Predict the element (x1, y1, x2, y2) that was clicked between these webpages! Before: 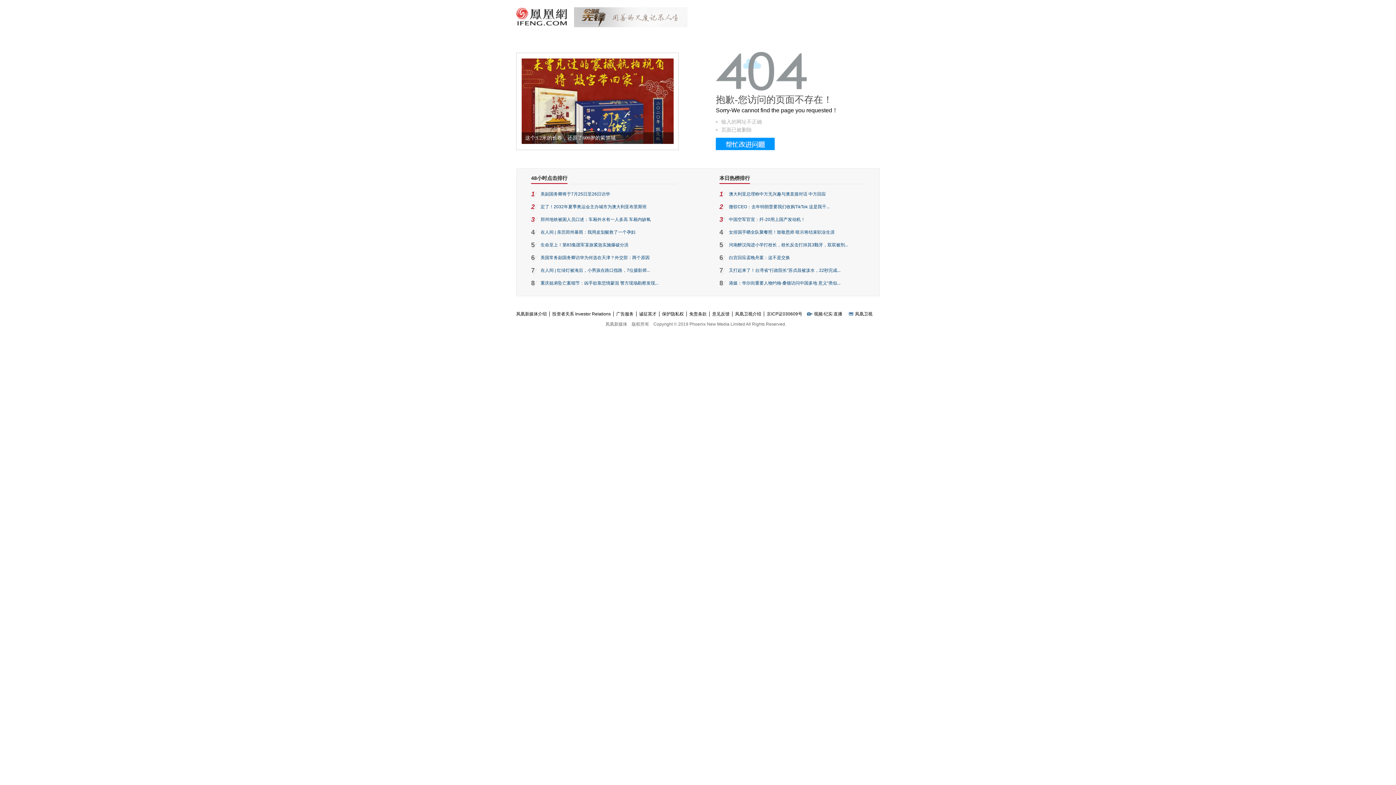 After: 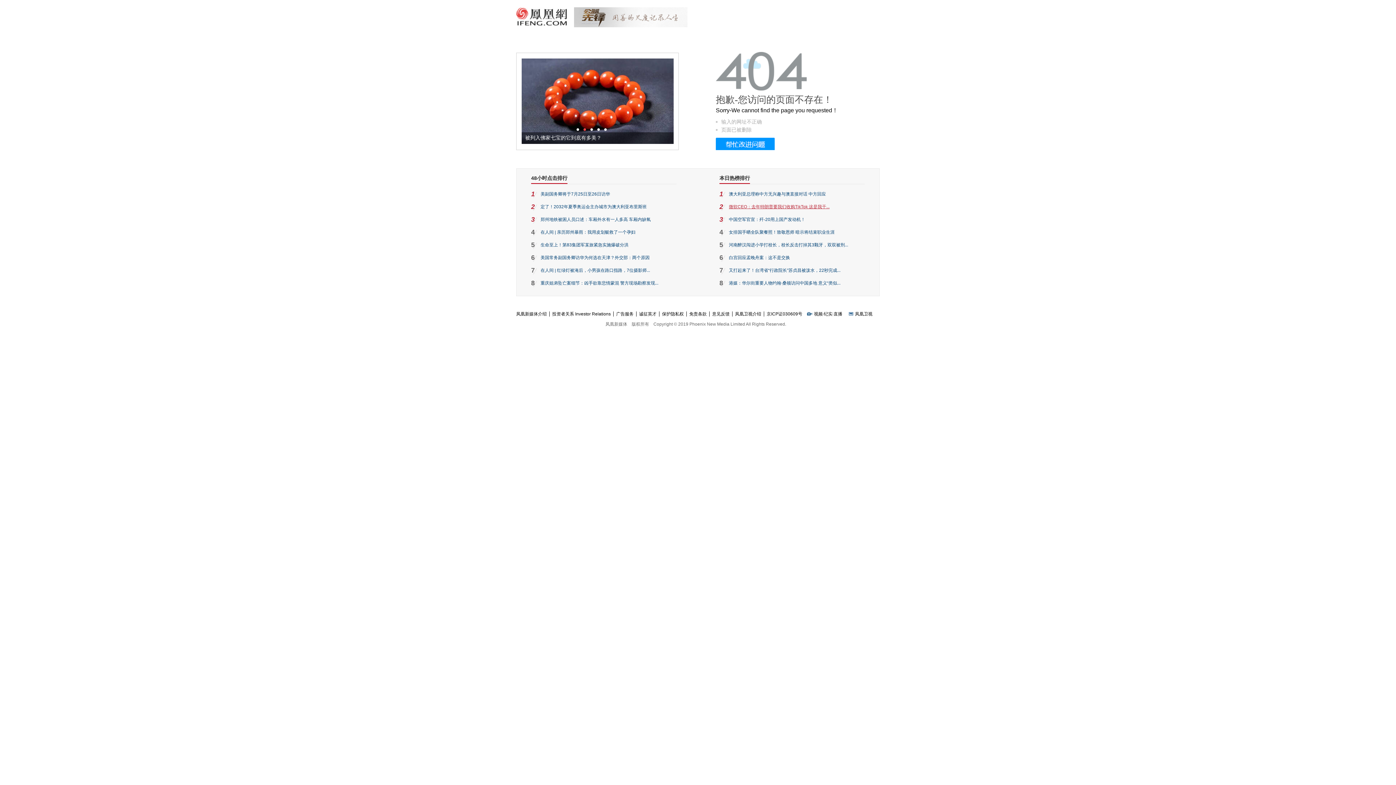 Action: bbox: (729, 204, 829, 209) label: 微软CEO：去年特朗普要我们收购TikTok 这是我干...